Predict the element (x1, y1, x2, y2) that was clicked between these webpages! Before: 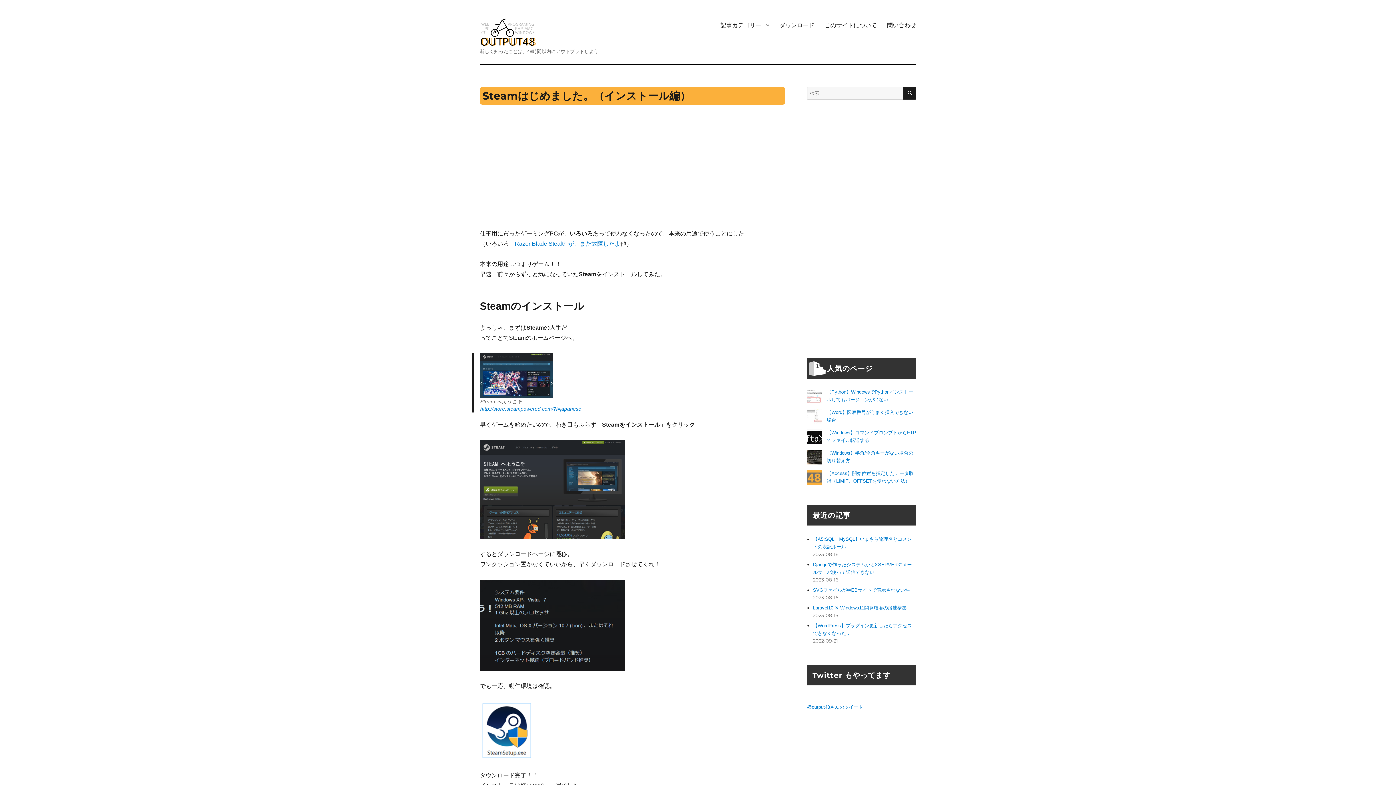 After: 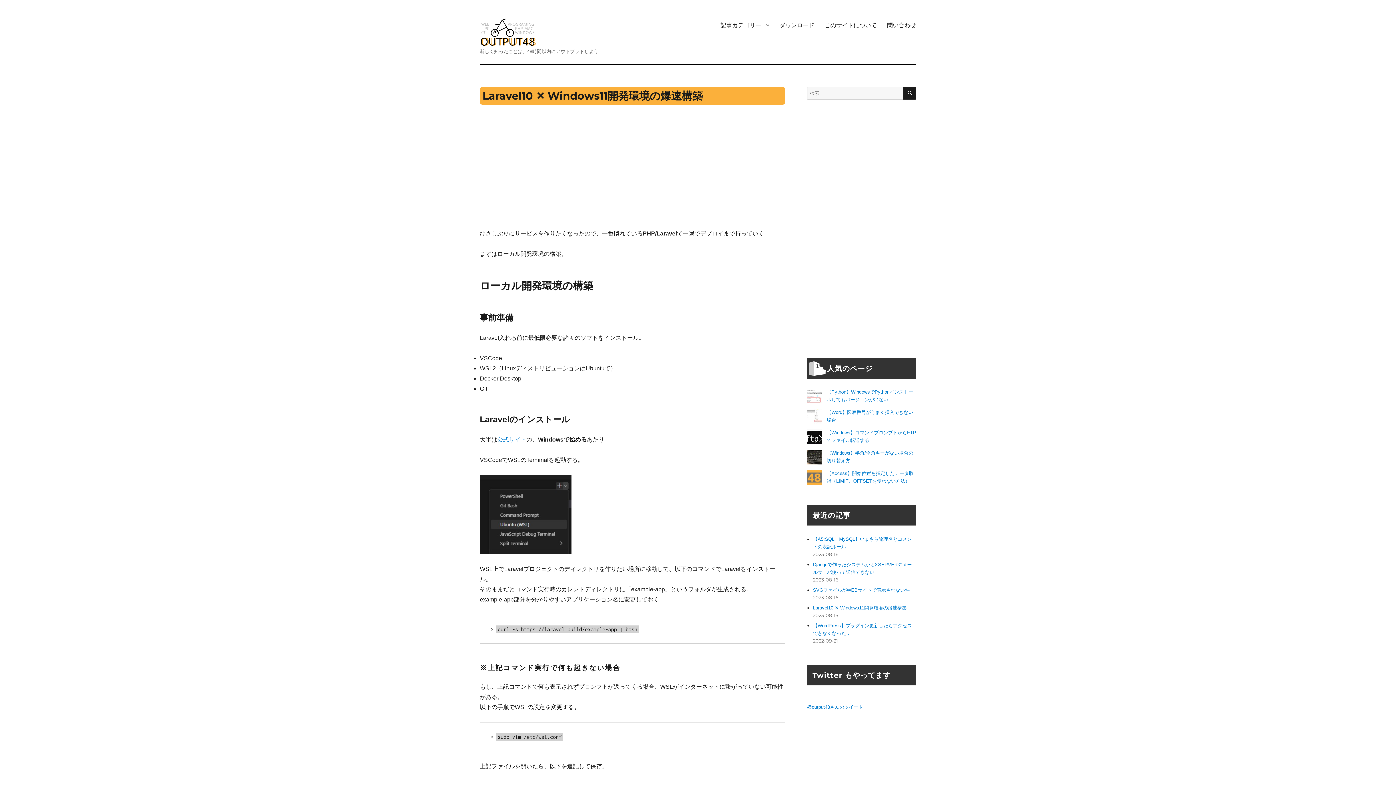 Action: label: Laravel10 ✕ Windows11開発環境の爆速構築 bbox: (813, 605, 907, 610)